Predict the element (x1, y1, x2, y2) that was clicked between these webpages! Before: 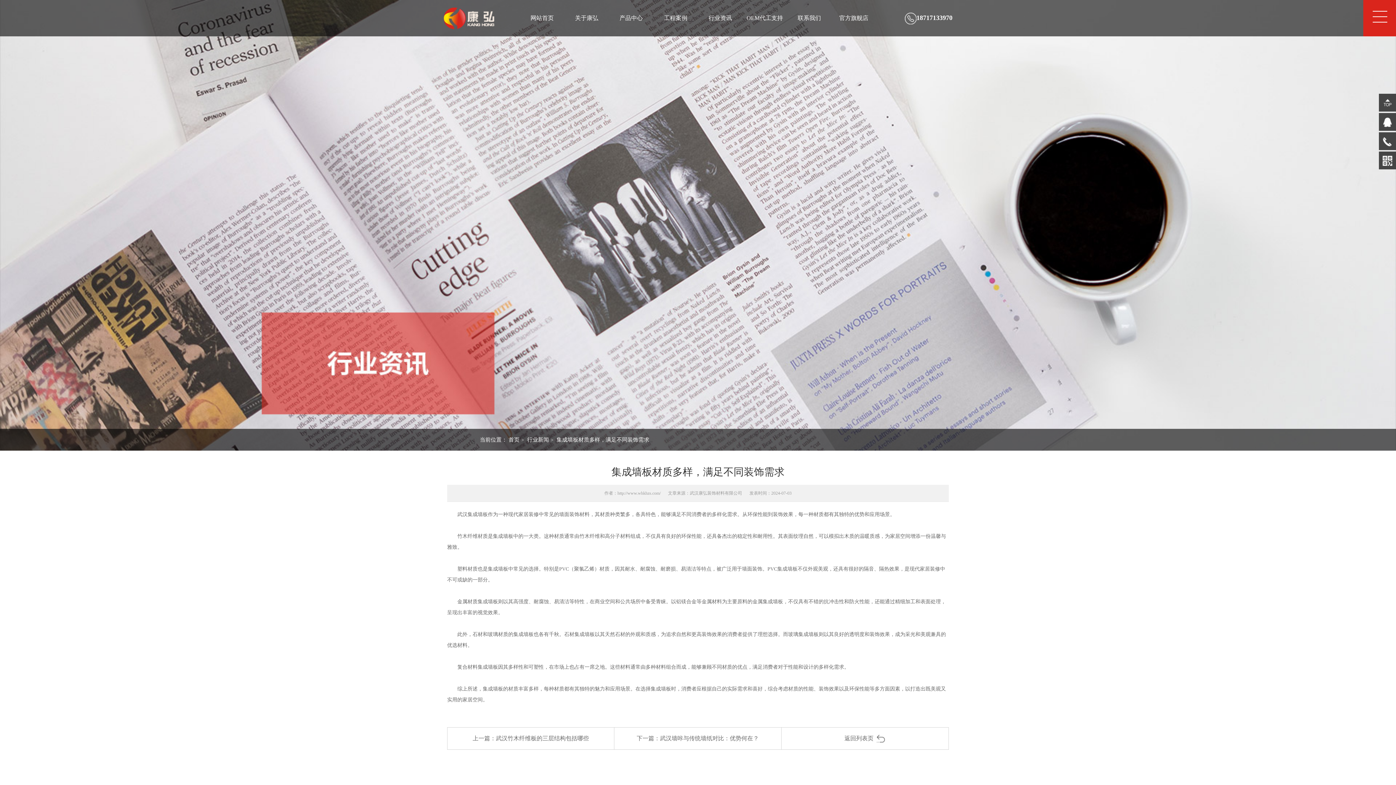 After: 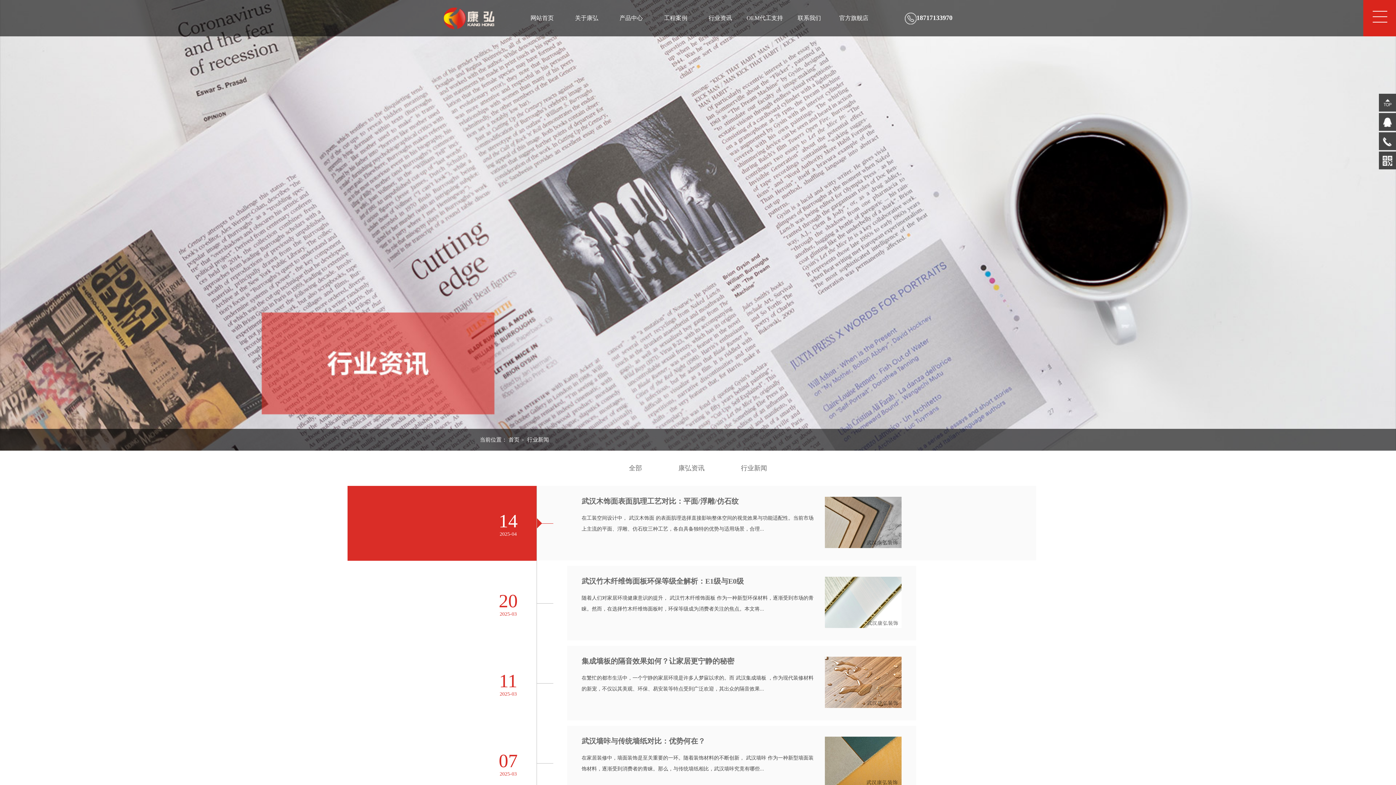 Action: bbox: (844, 735, 885, 741) label: 返回列表页 